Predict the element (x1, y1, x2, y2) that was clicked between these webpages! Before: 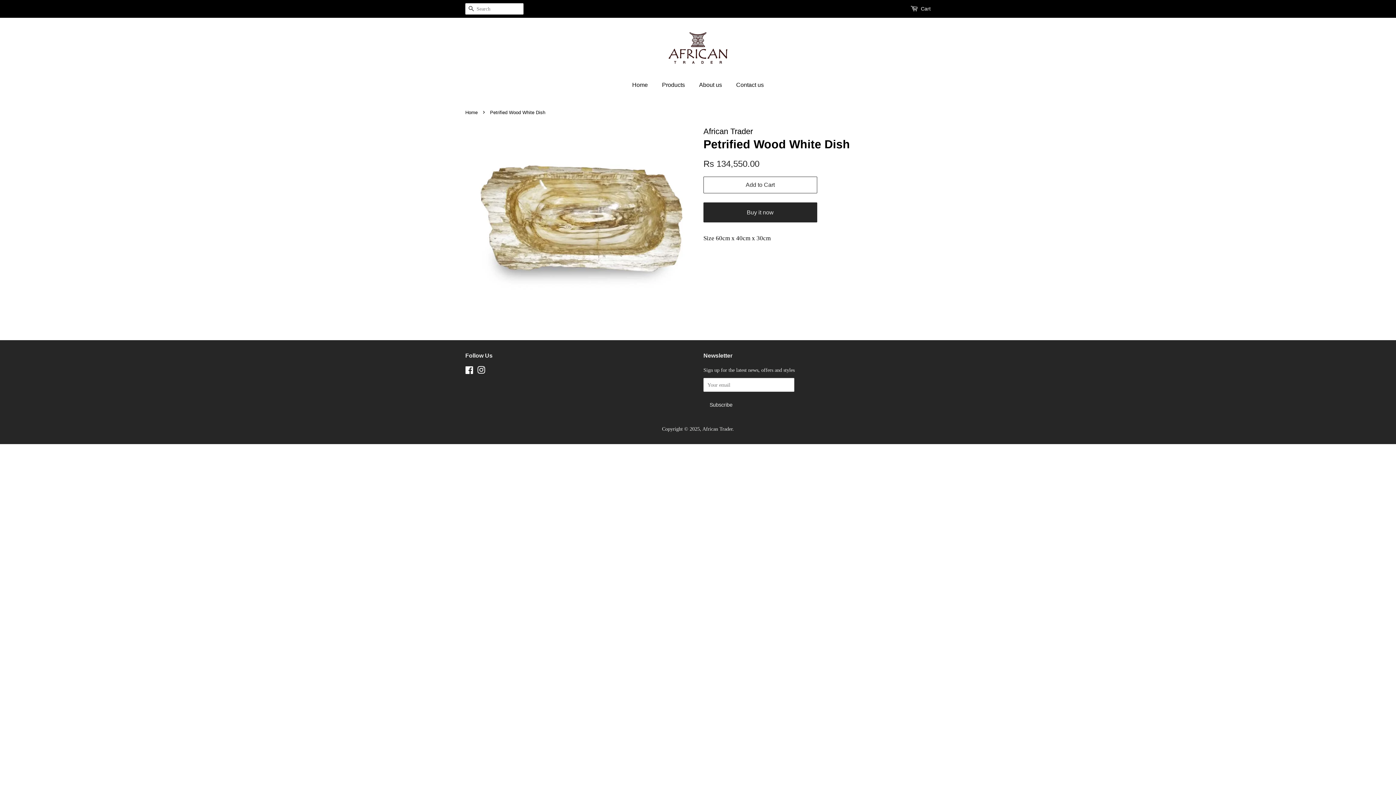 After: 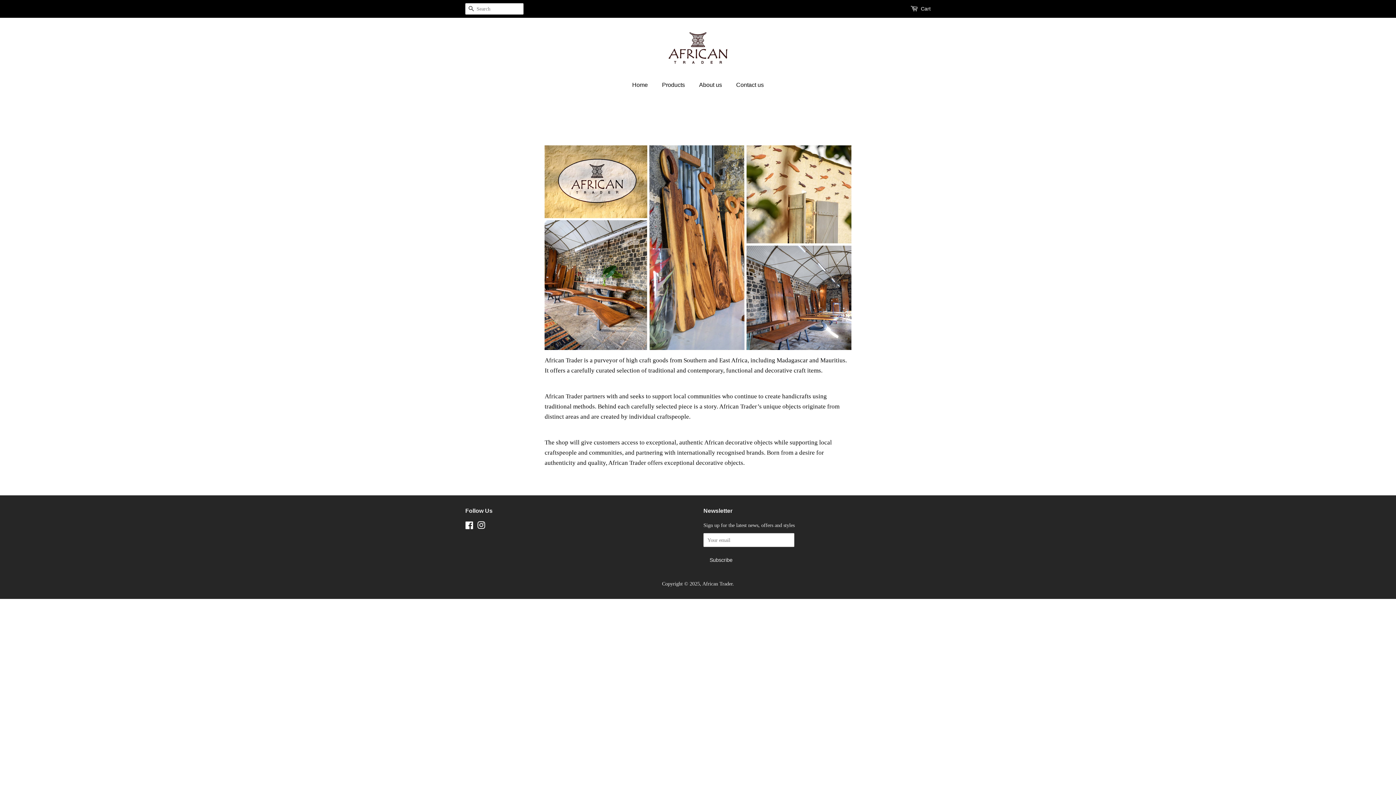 Action: bbox: (693, 77, 729, 92) label: About us